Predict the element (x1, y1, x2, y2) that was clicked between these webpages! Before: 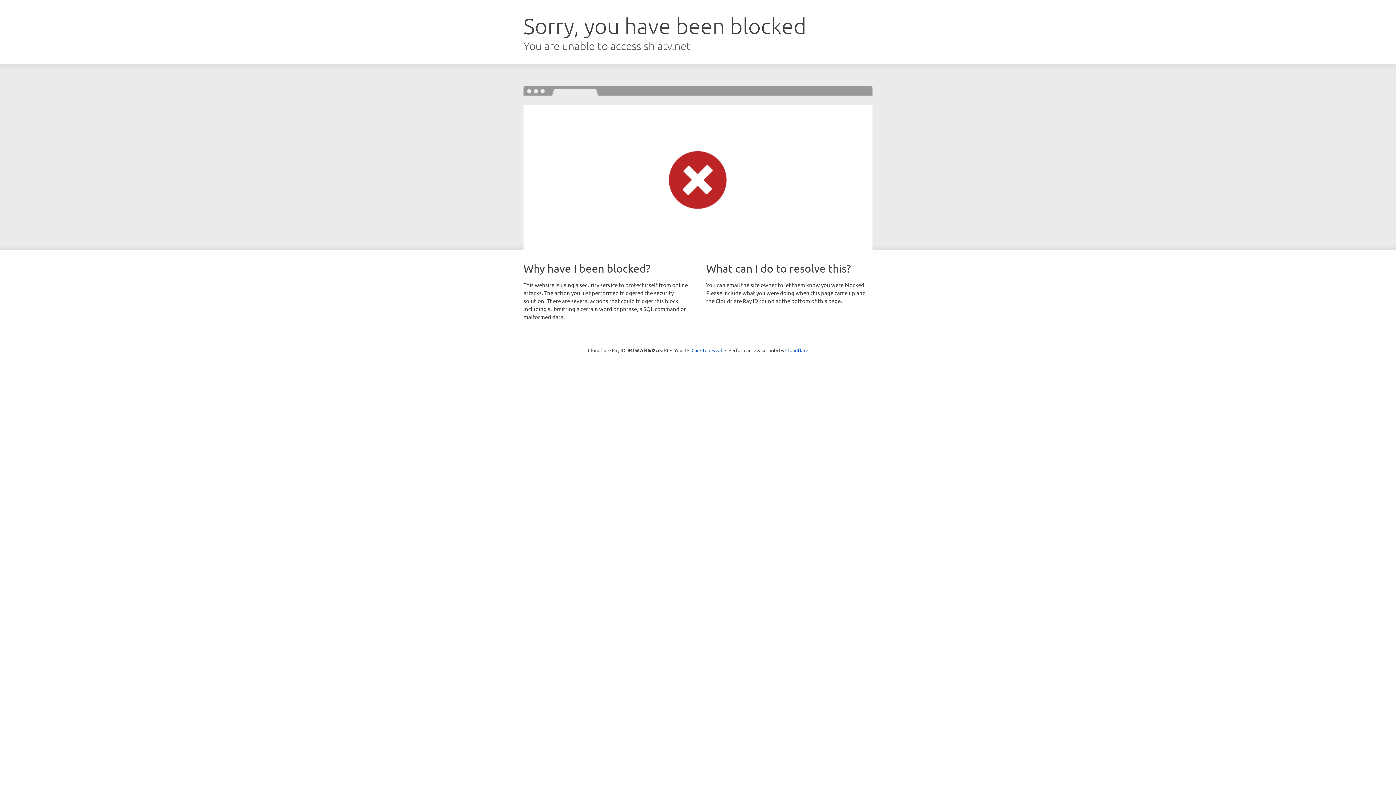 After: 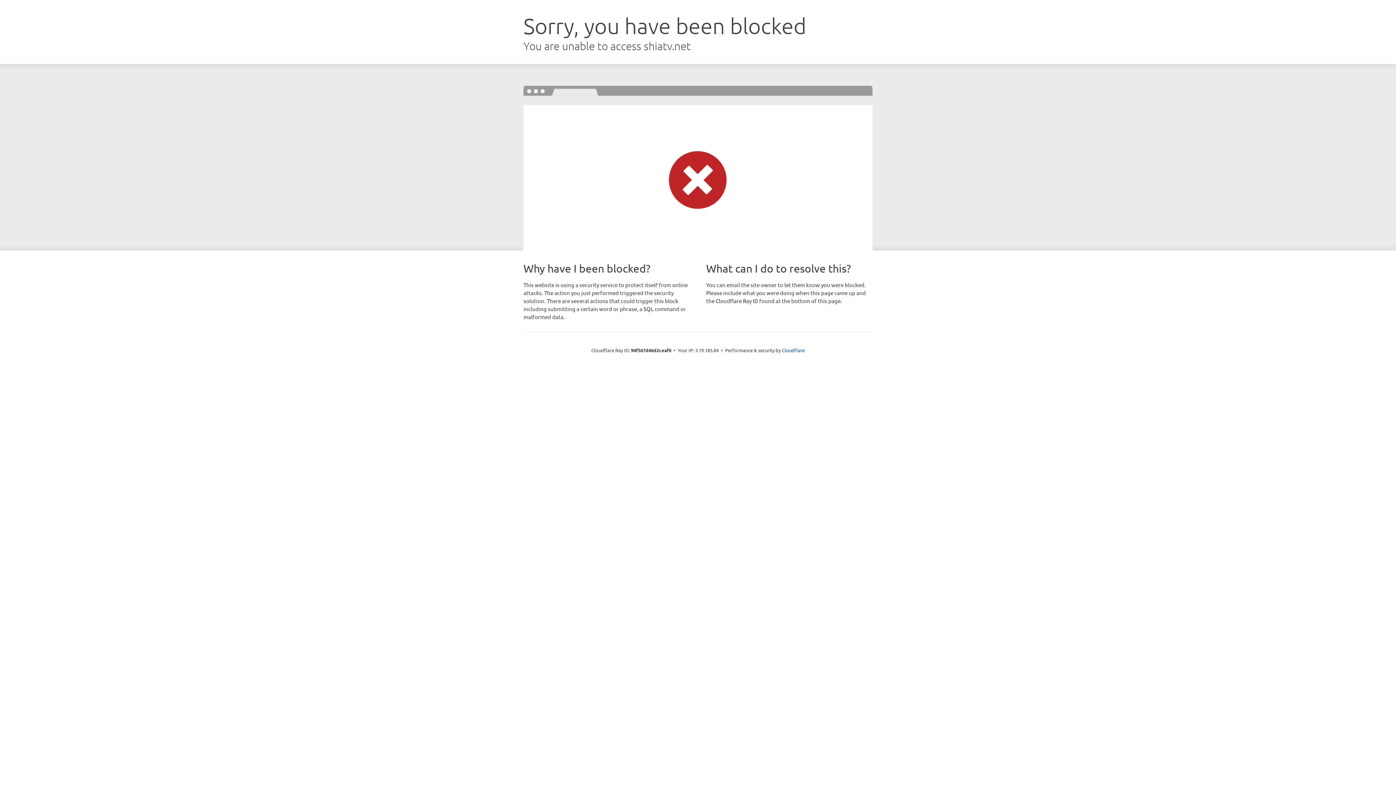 Action: bbox: (691, 346, 722, 353) label: Click to reveal